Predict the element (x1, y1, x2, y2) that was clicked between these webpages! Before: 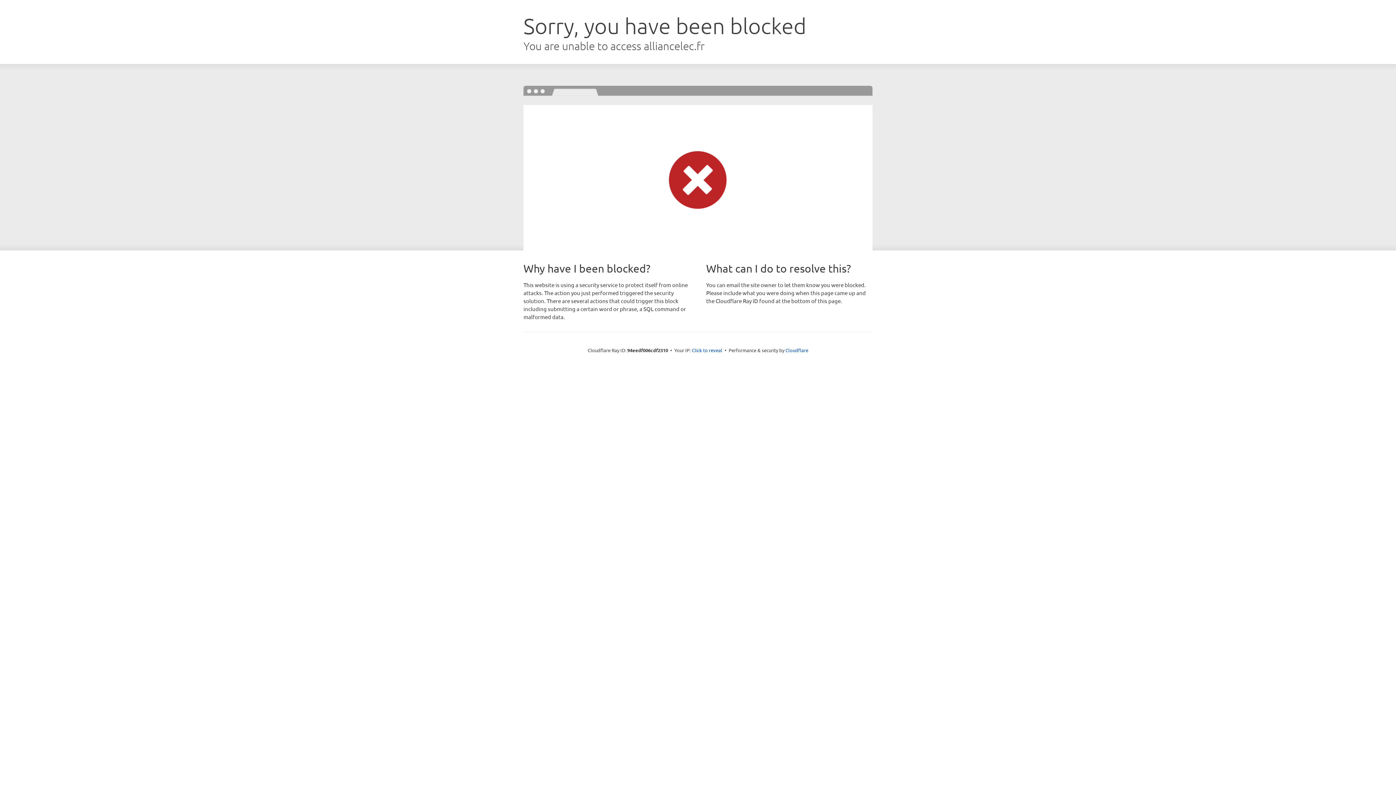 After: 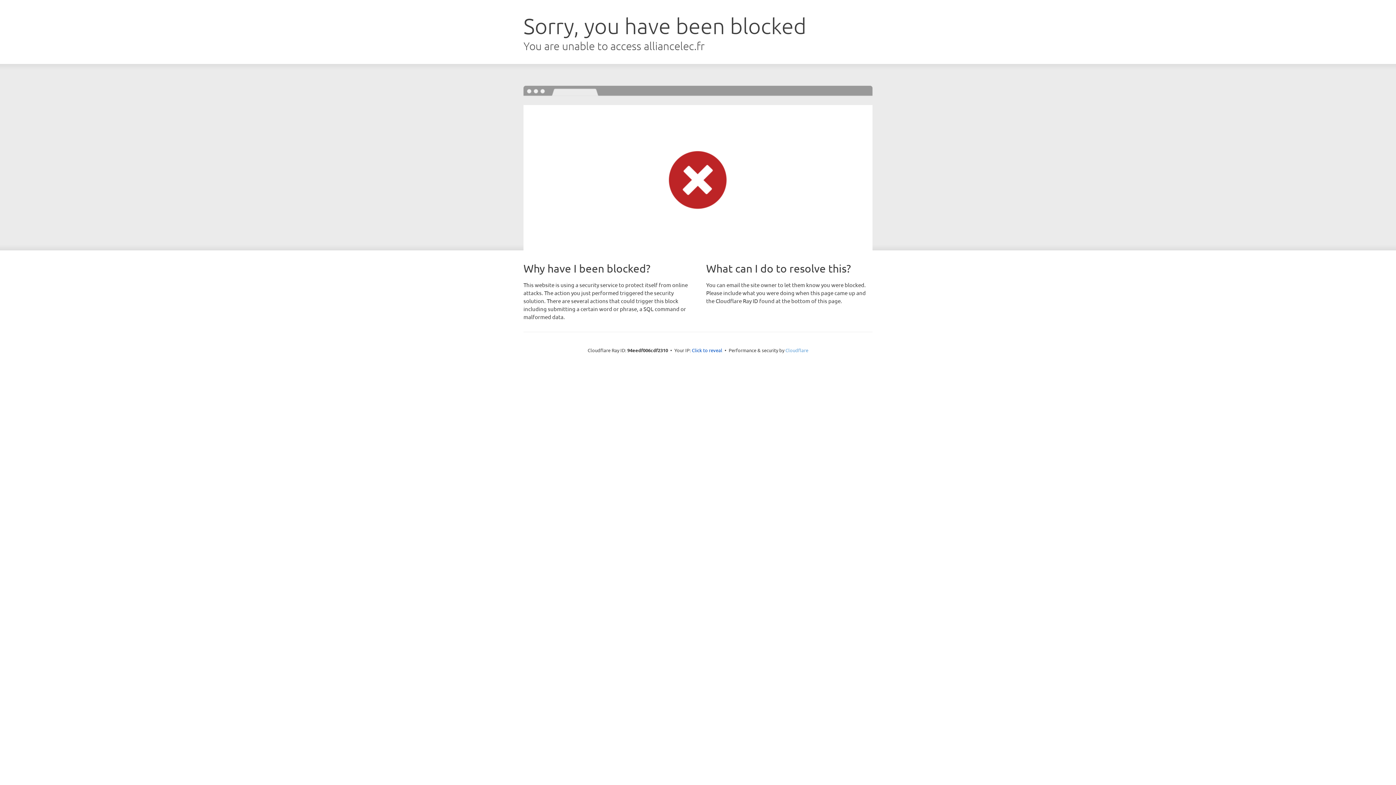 Action: bbox: (785, 347, 808, 353) label: Cloudflare